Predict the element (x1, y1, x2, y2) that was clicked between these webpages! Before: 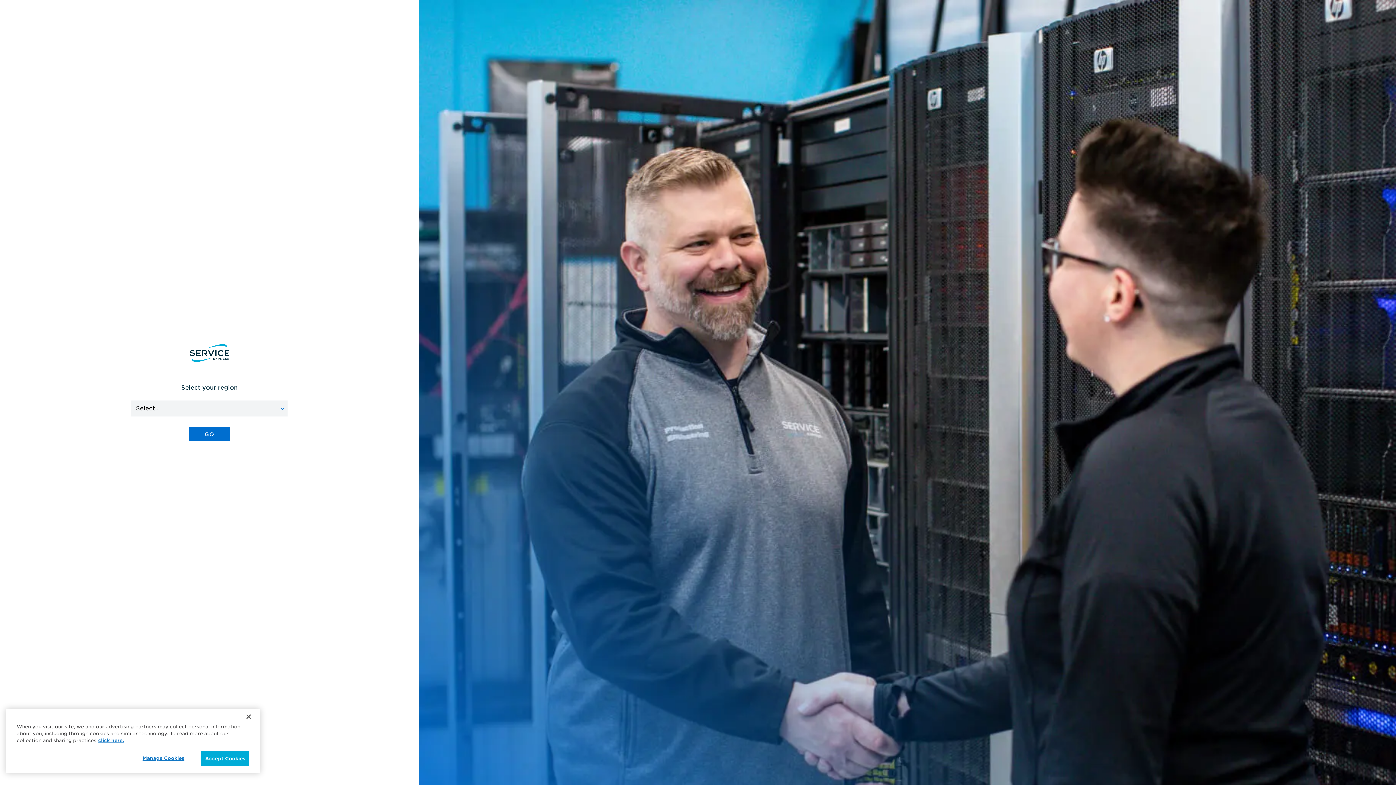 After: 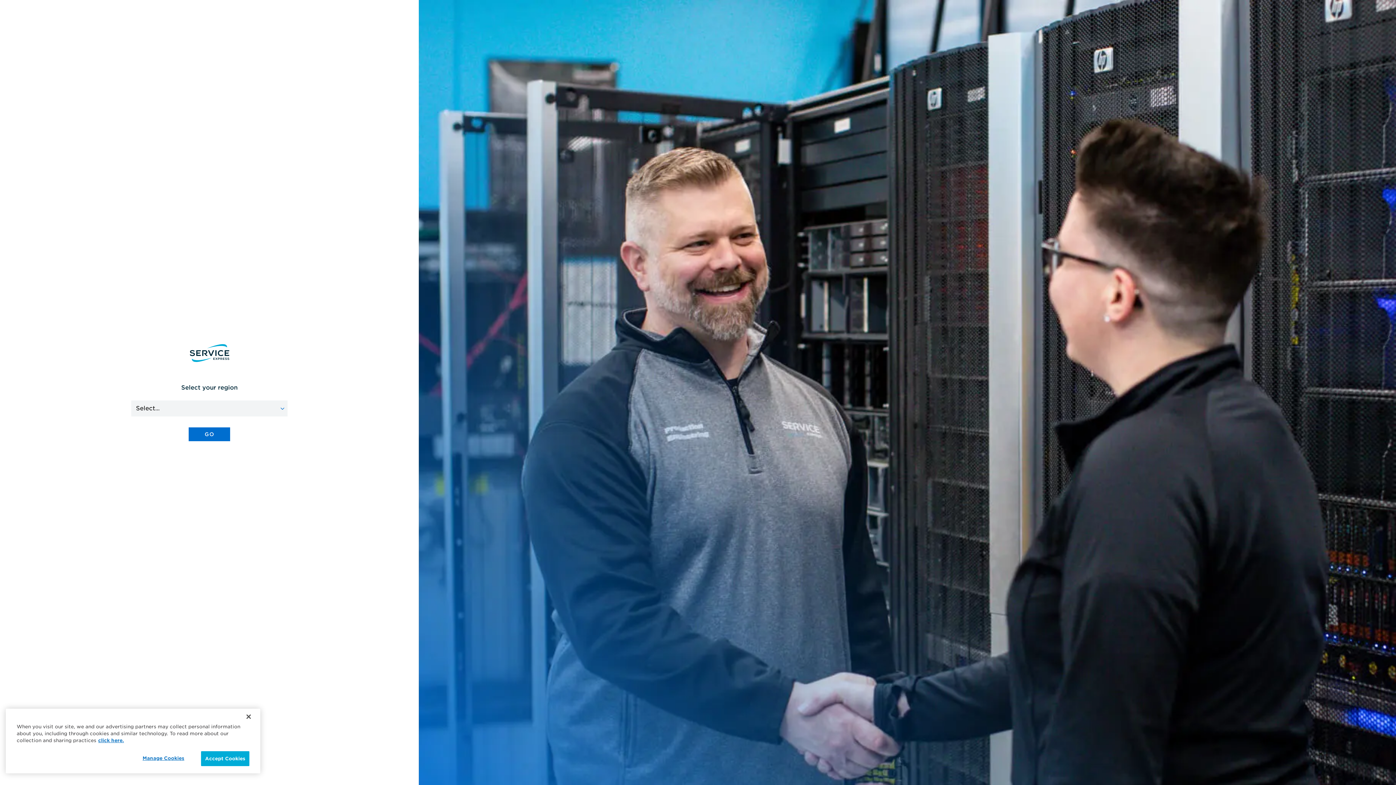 Action: bbox: (188, 427, 230, 441) label: GO